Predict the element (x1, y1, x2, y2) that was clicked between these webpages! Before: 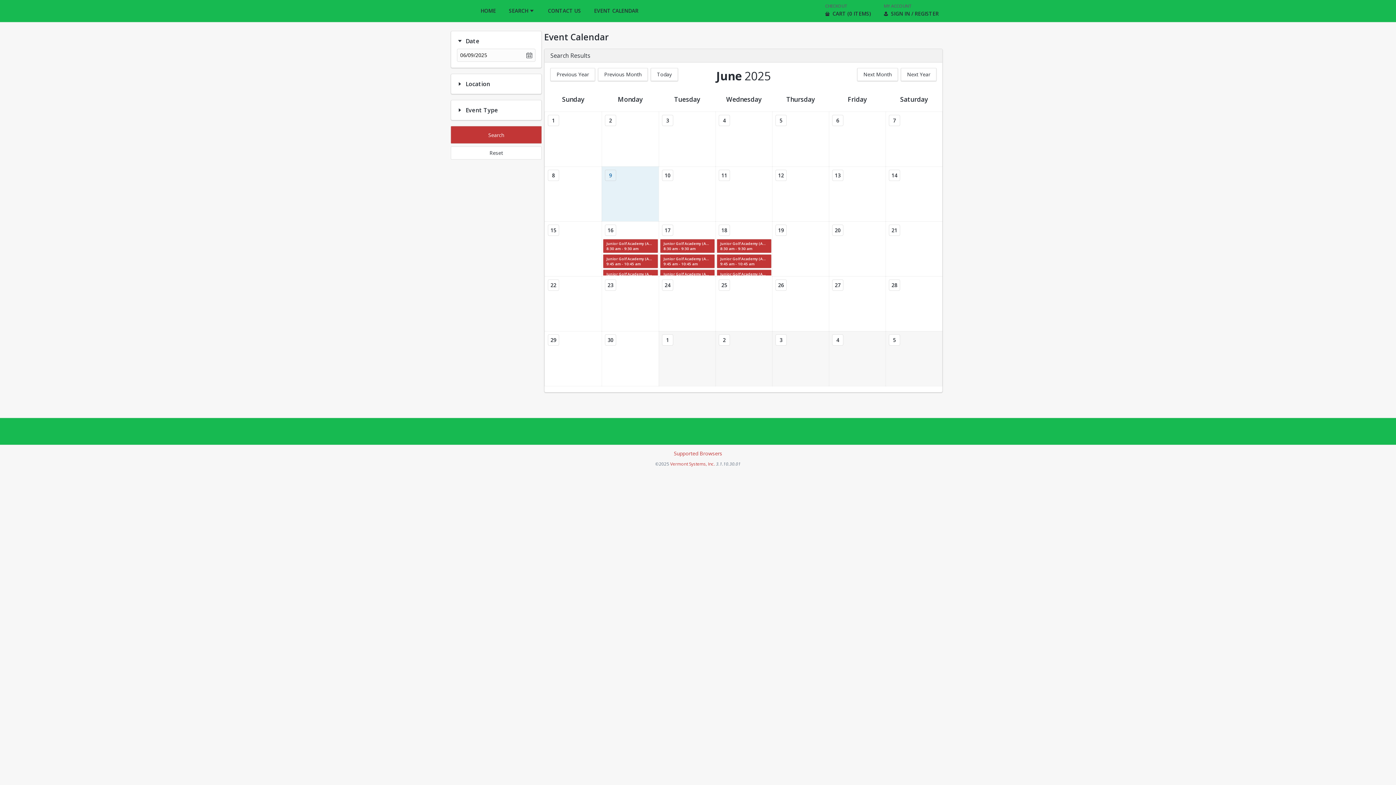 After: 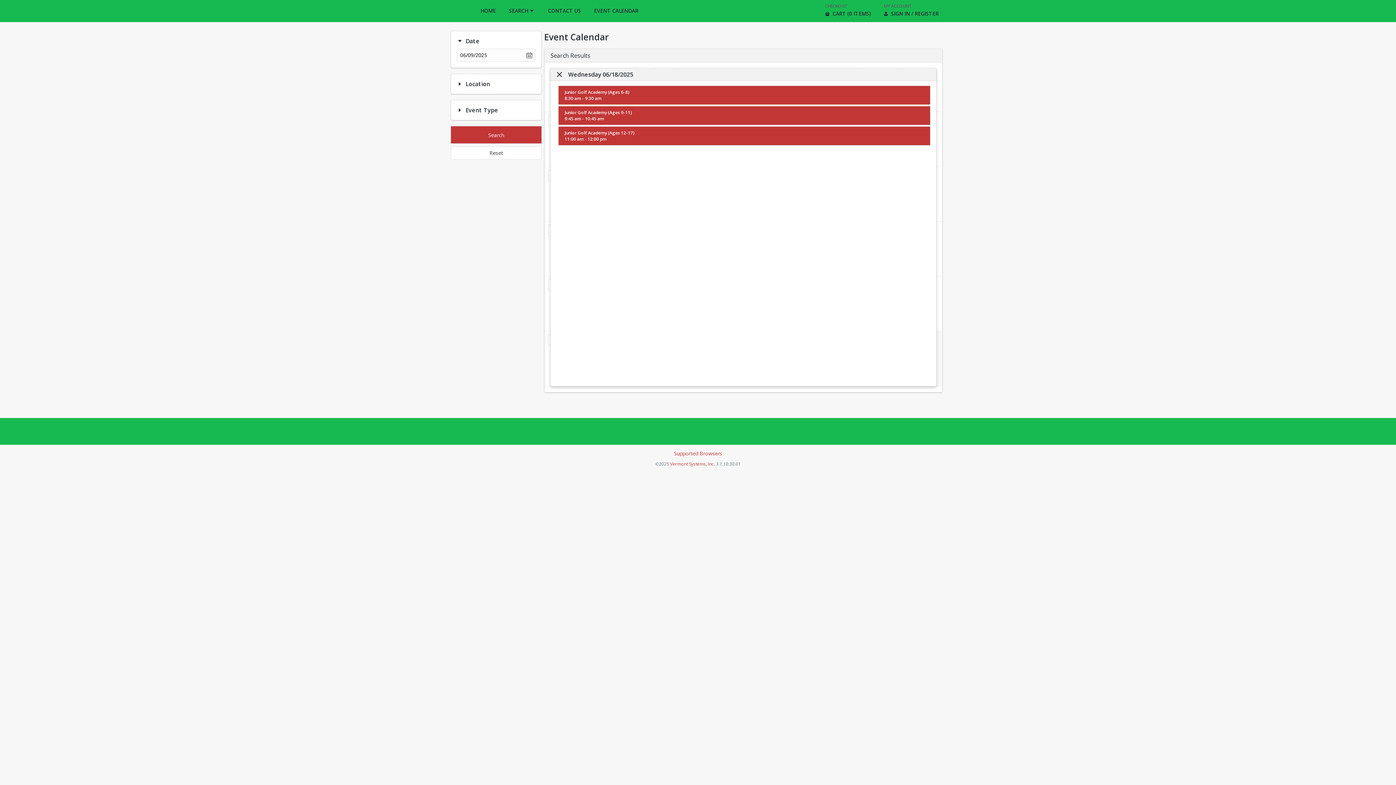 Action: bbox: (718, 224, 730, 236) label: 18